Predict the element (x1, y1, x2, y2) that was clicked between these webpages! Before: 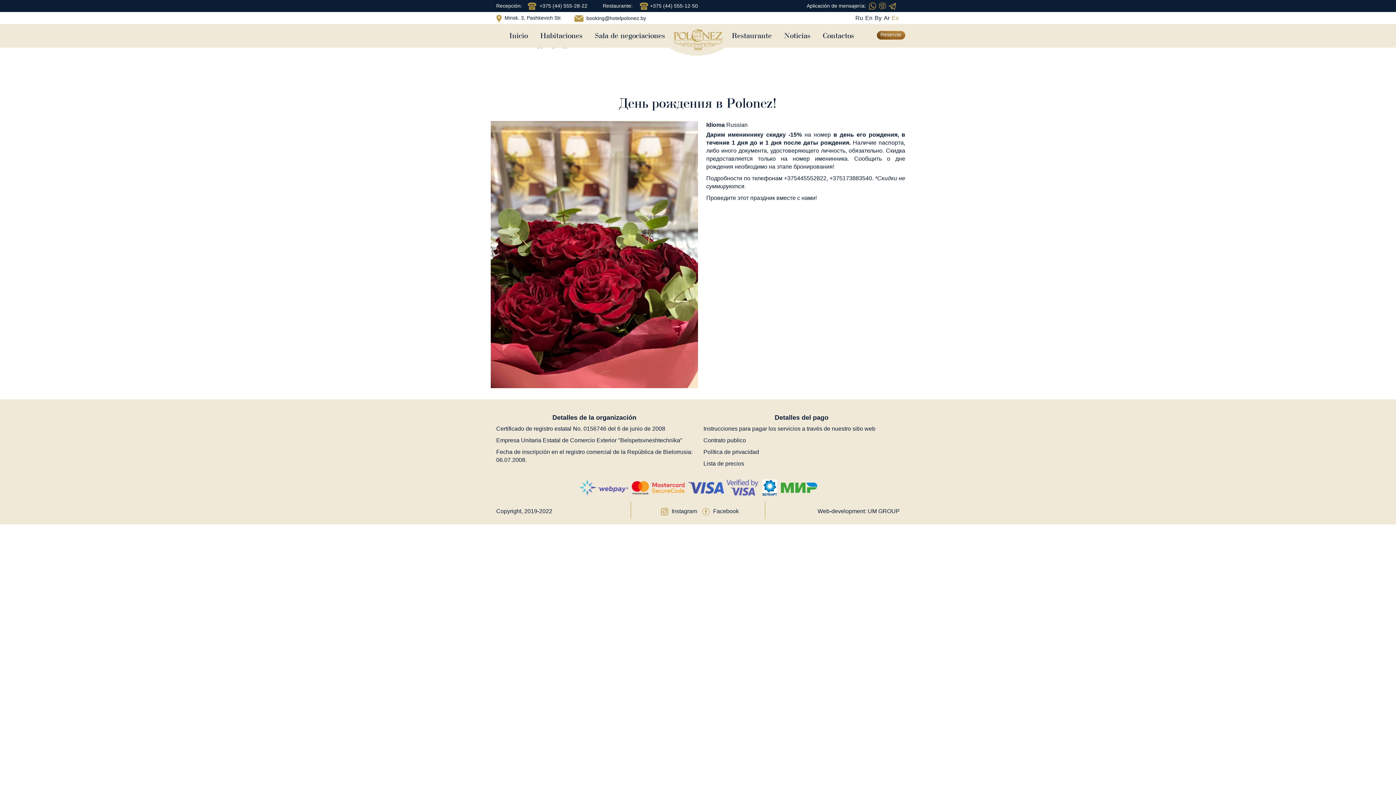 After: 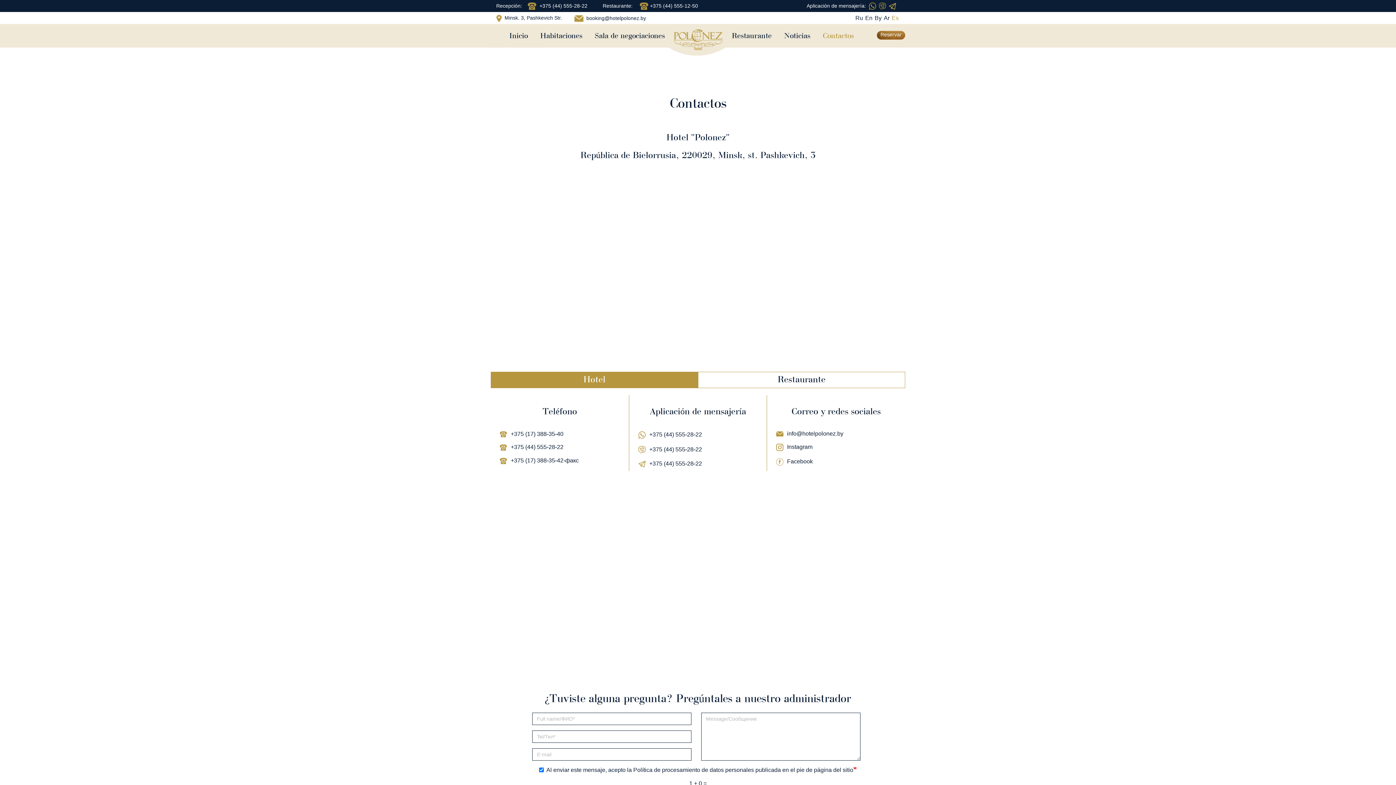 Action: bbox: (817, 24, 859, 47) label: Contactos